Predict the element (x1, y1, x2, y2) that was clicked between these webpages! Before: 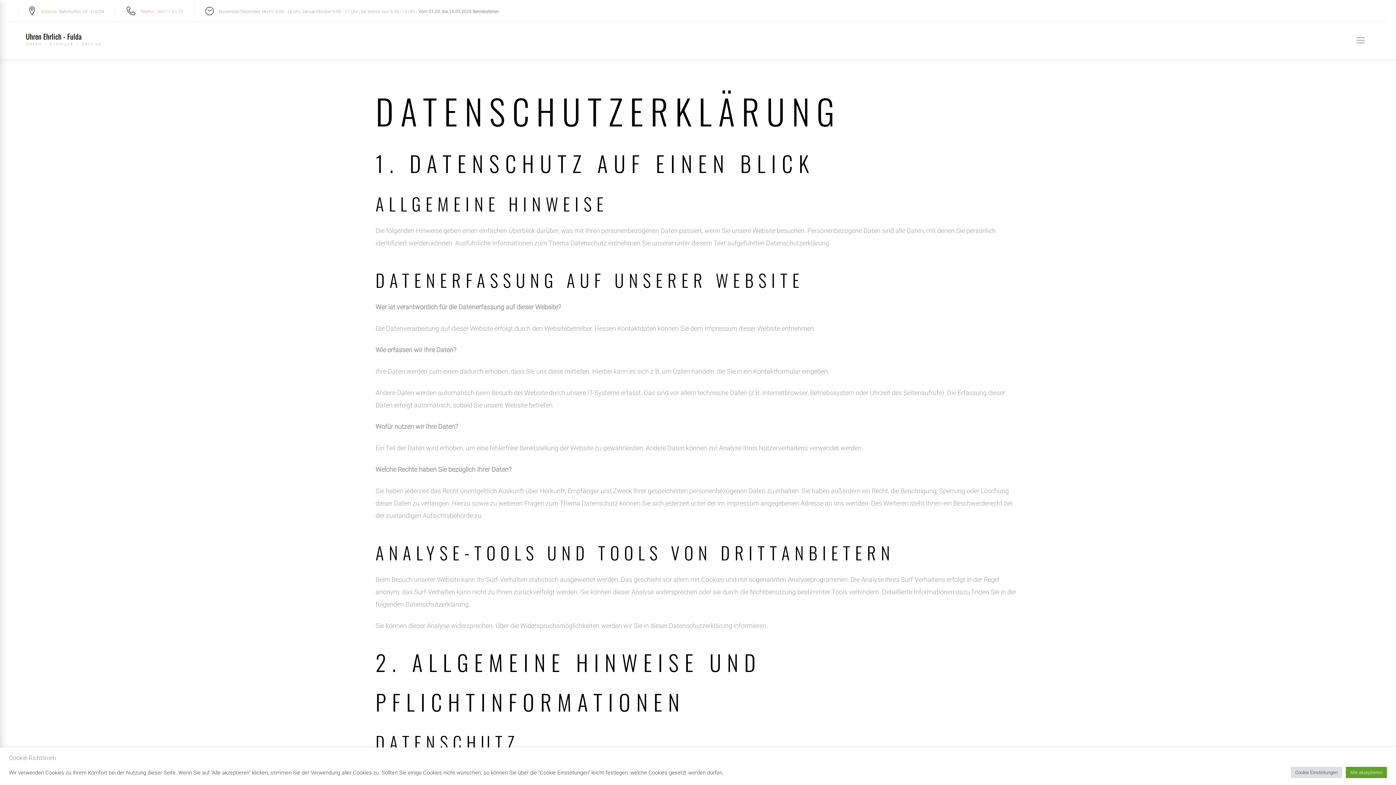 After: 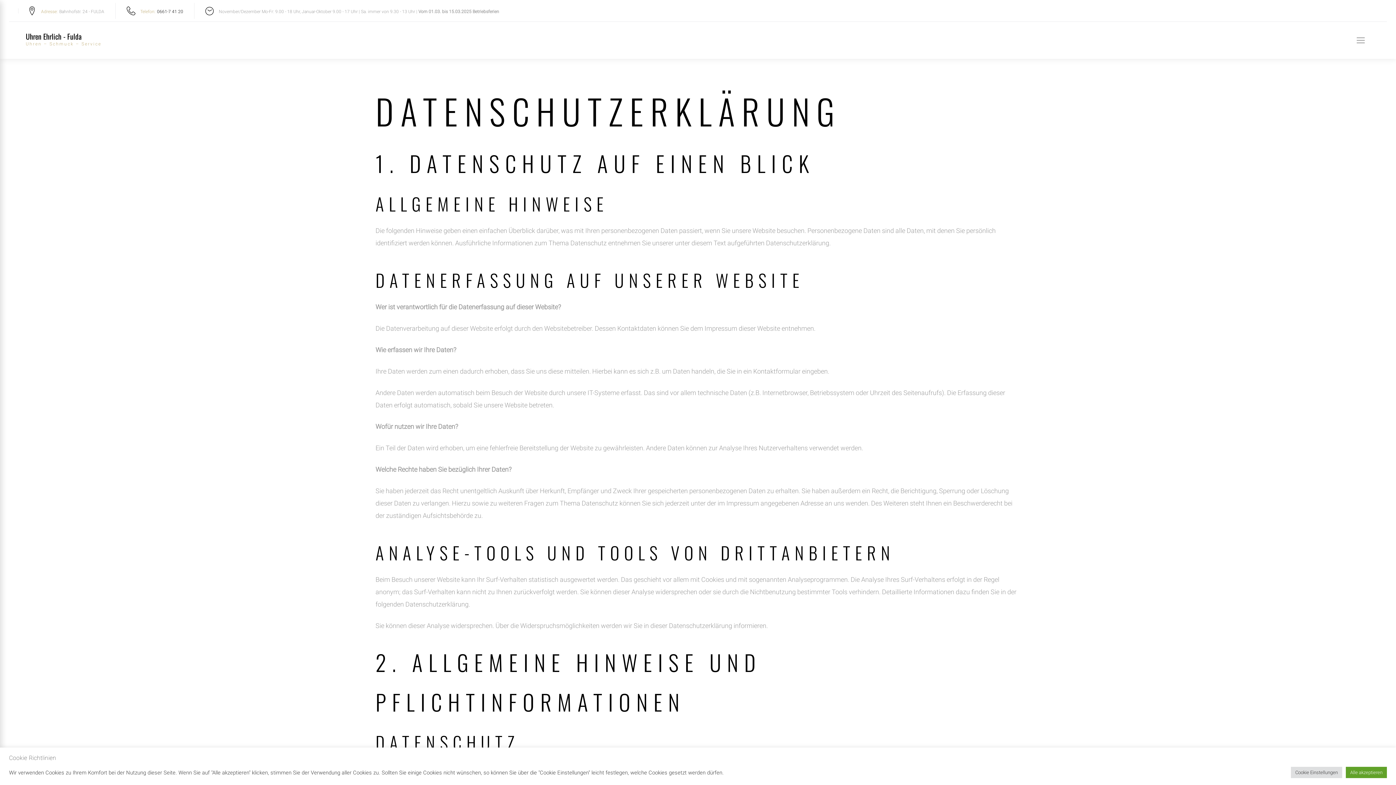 Action: bbox: (157, 8, 183, 14) label: 0661-7 41 20